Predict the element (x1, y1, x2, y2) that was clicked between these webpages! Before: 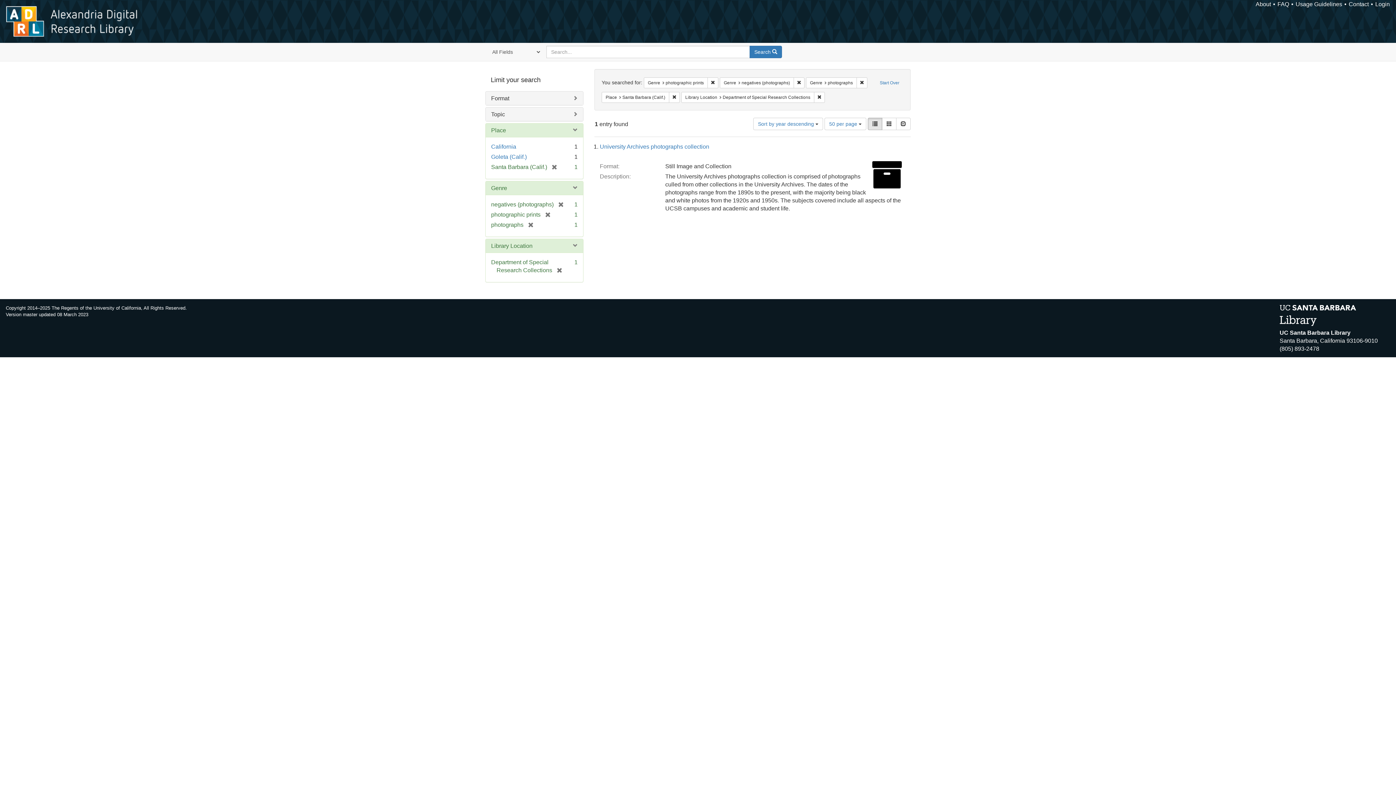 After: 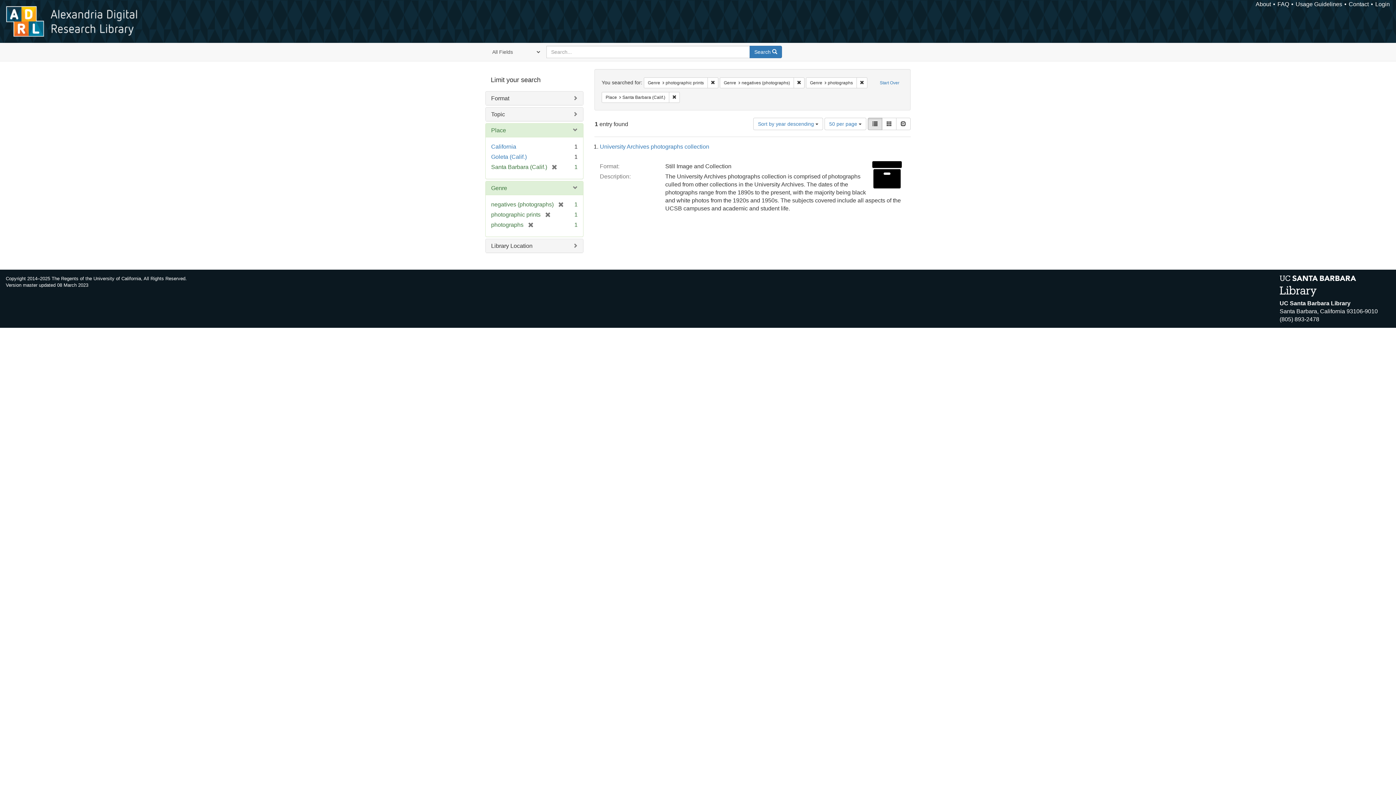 Action: label: Remove constraint Library Location: Department of Special Research Collections bbox: (814, 91, 825, 102)